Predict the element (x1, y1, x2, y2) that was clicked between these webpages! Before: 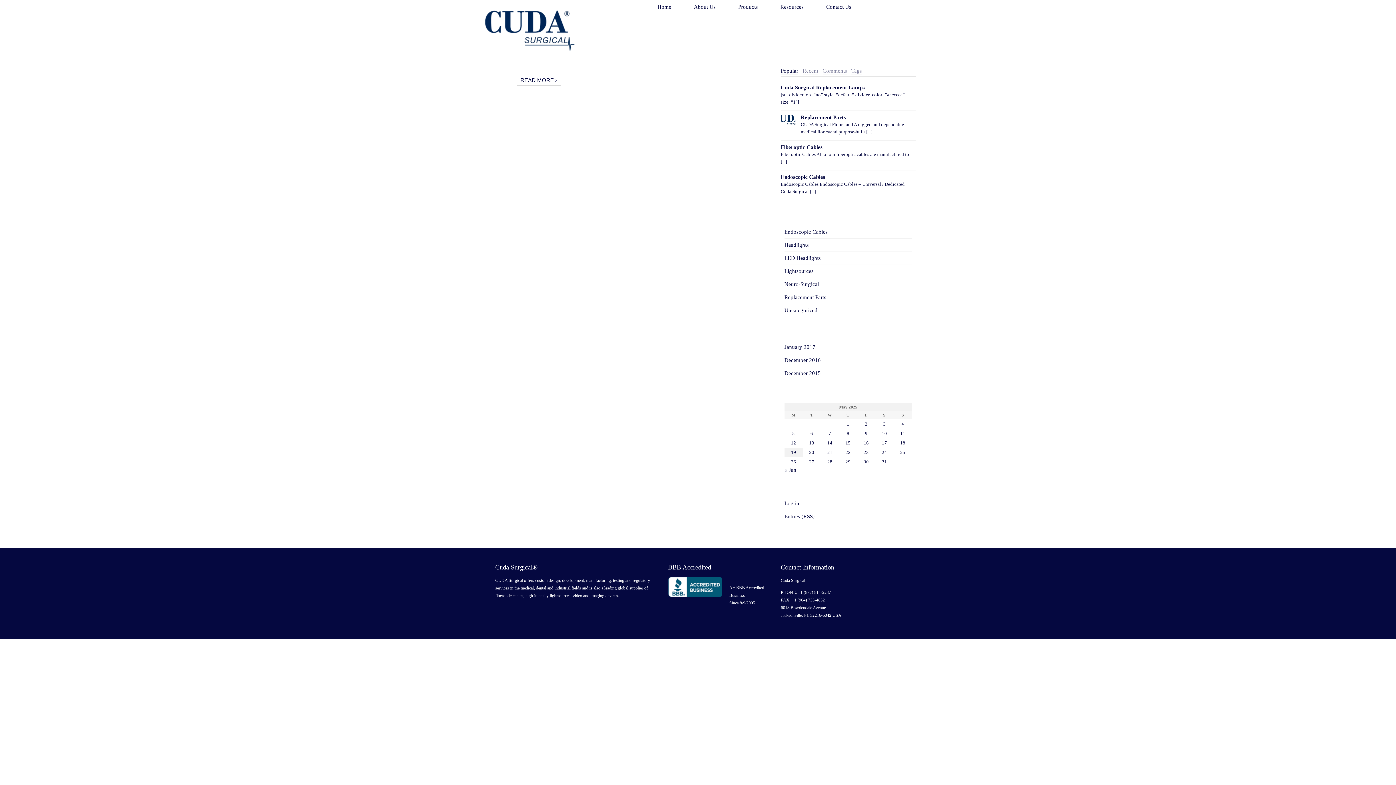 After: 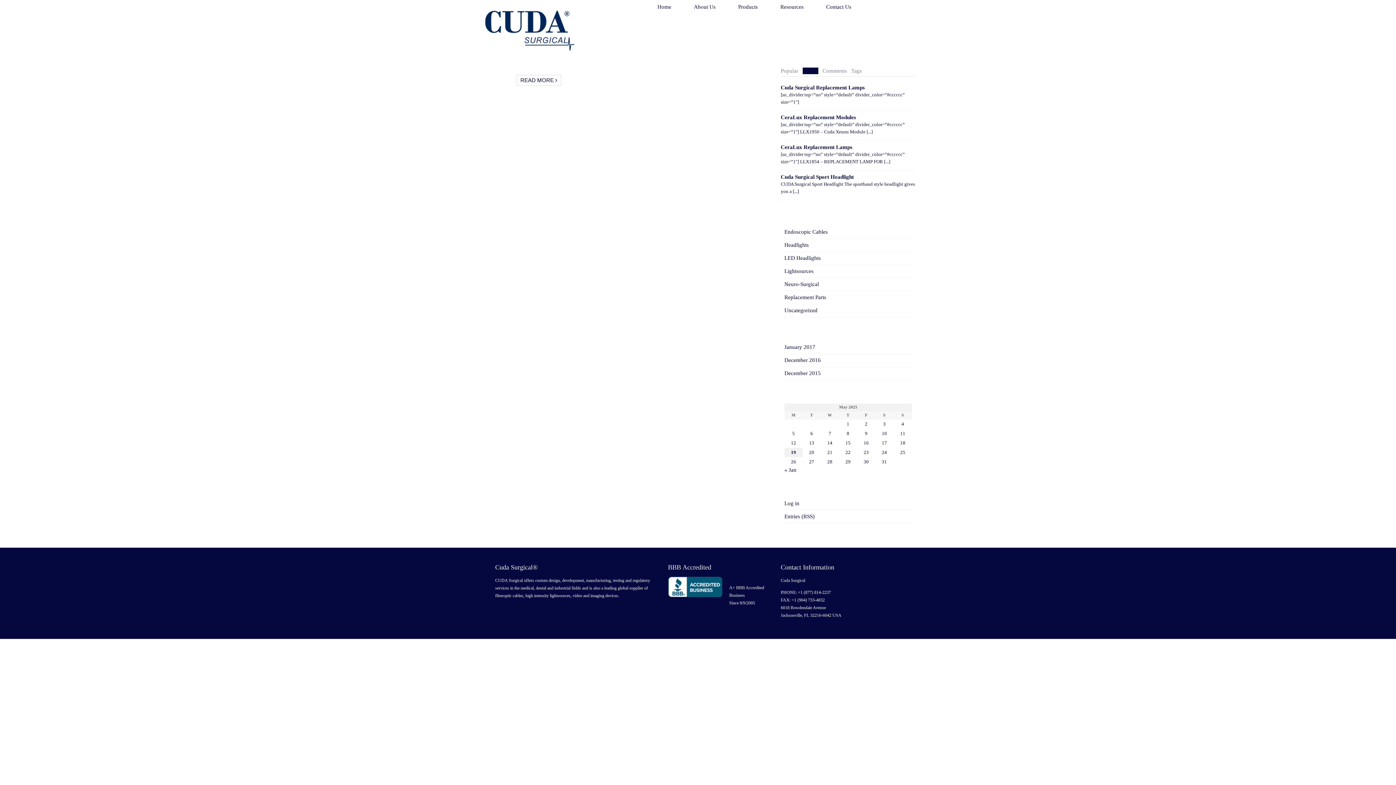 Action: bbox: (802, 67, 818, 74) label: Recent